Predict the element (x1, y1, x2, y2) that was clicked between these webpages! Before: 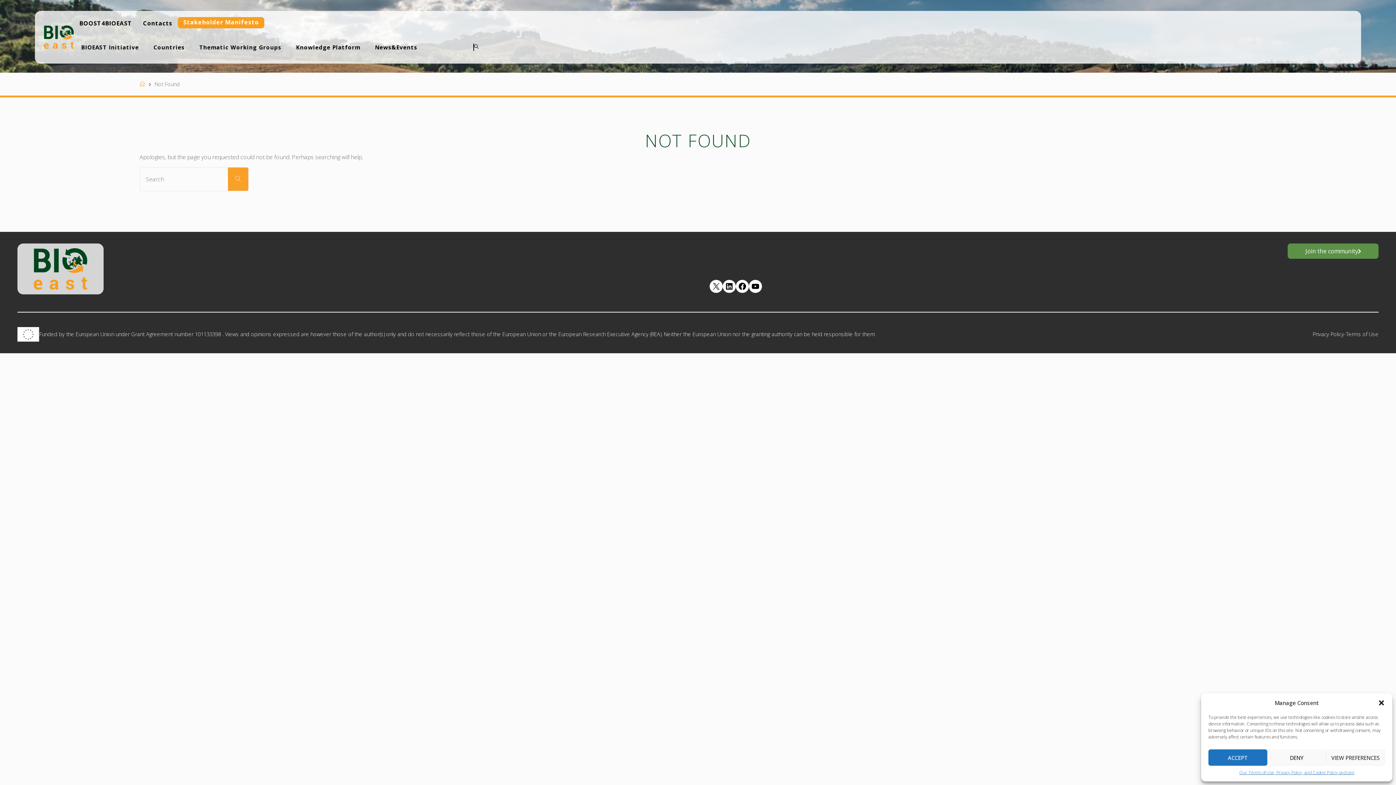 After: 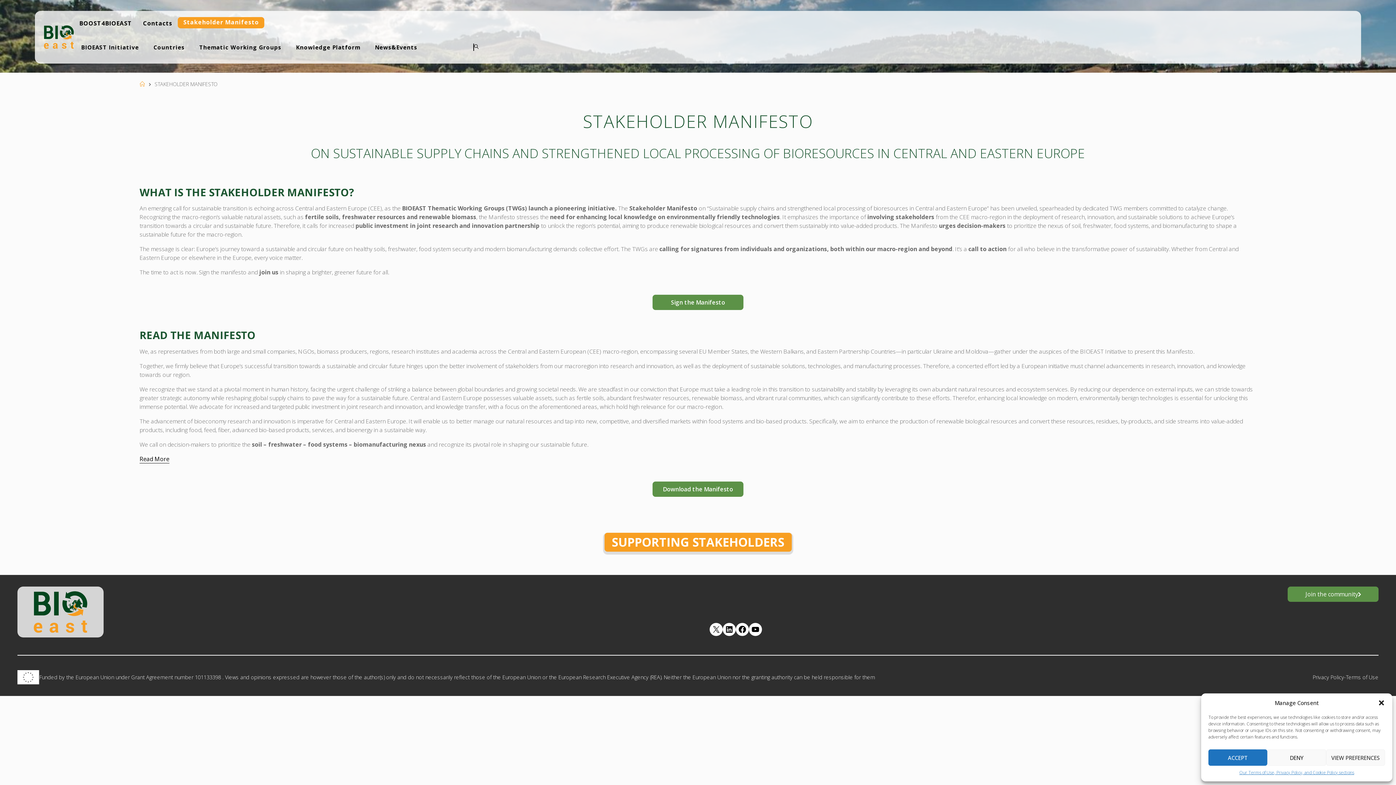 Action: bbox: (177, 16, 264, 28) label: Stakeholder Manifesto